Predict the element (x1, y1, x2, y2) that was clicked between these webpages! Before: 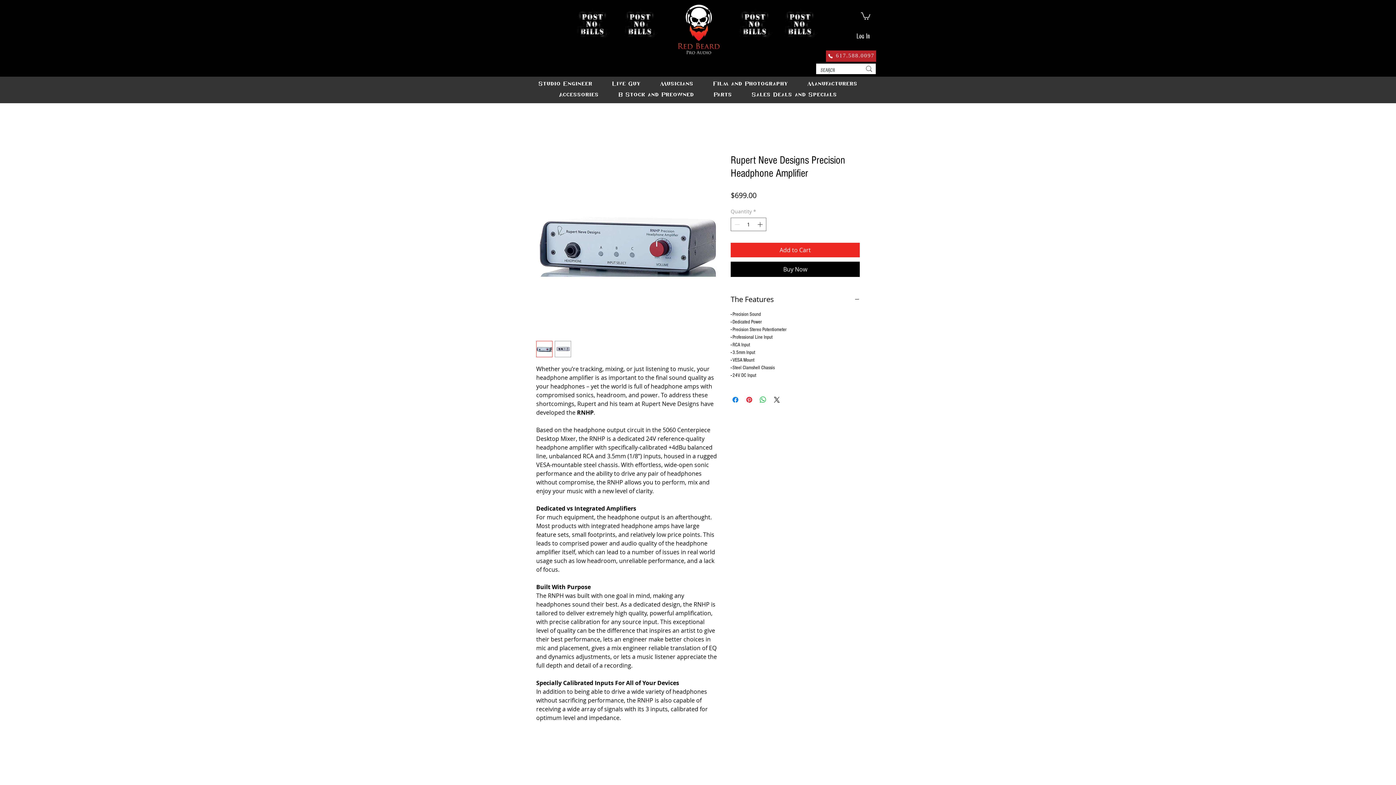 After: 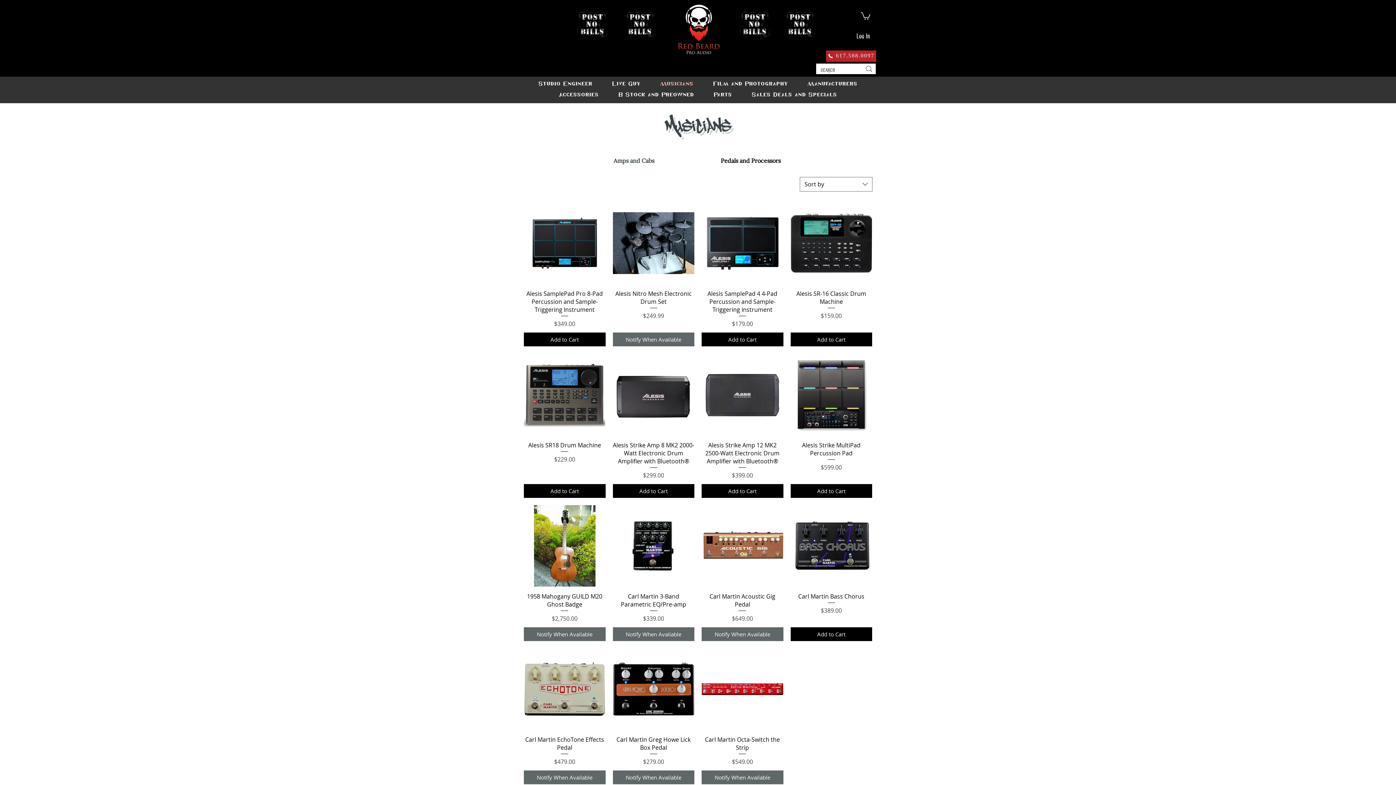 Action: label: Musicians bbox: (656, 81, 697, 90)